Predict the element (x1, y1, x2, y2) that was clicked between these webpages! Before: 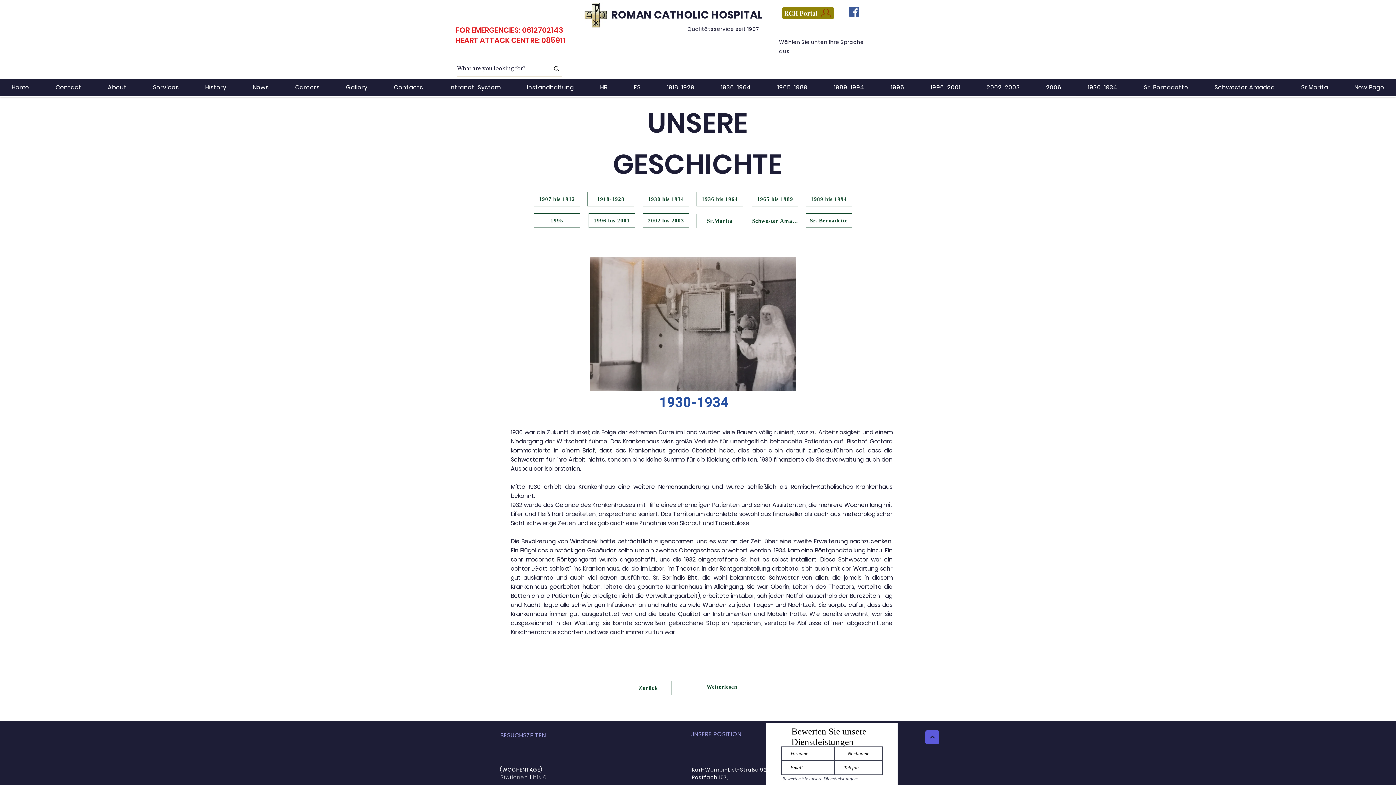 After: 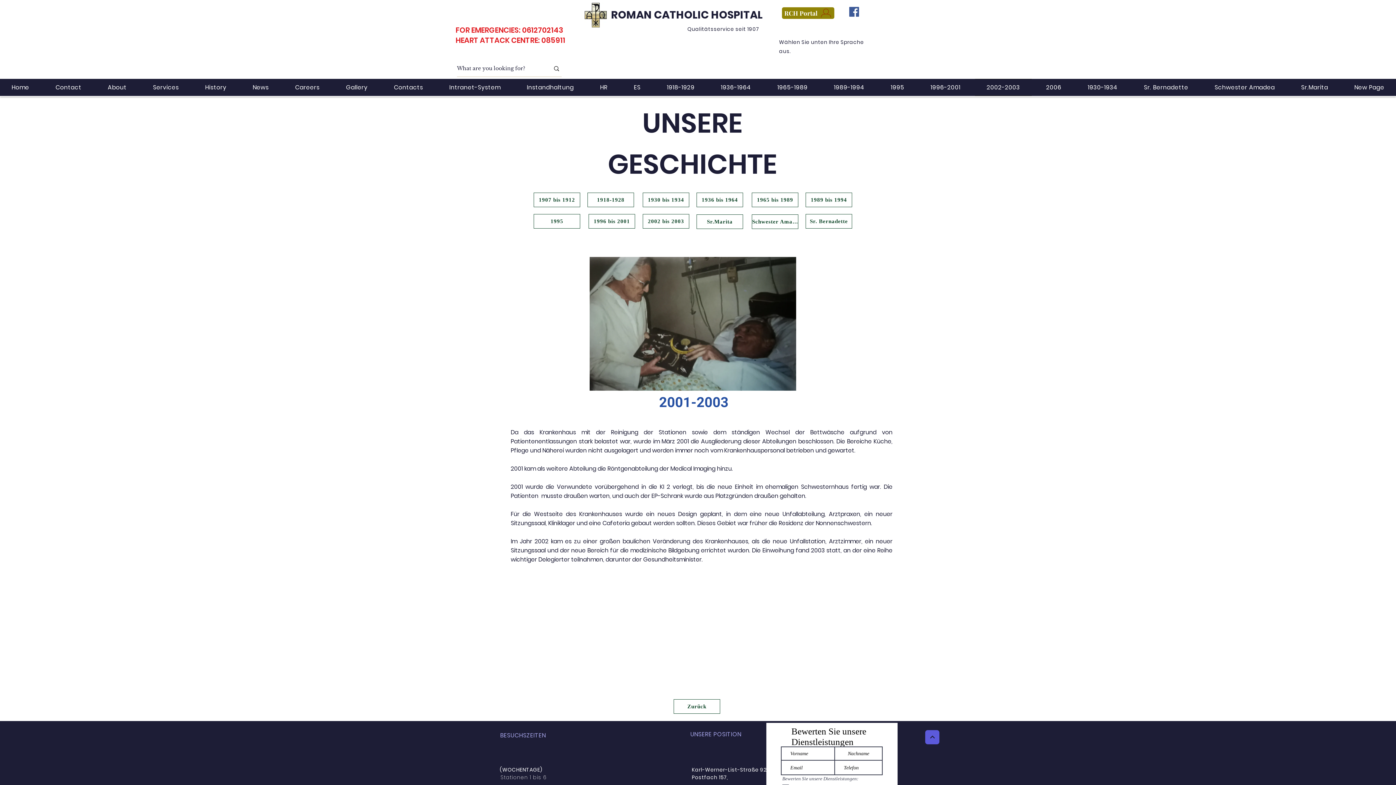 Action: bbox: (975, 78, 1031, 96) label: 2002-2003